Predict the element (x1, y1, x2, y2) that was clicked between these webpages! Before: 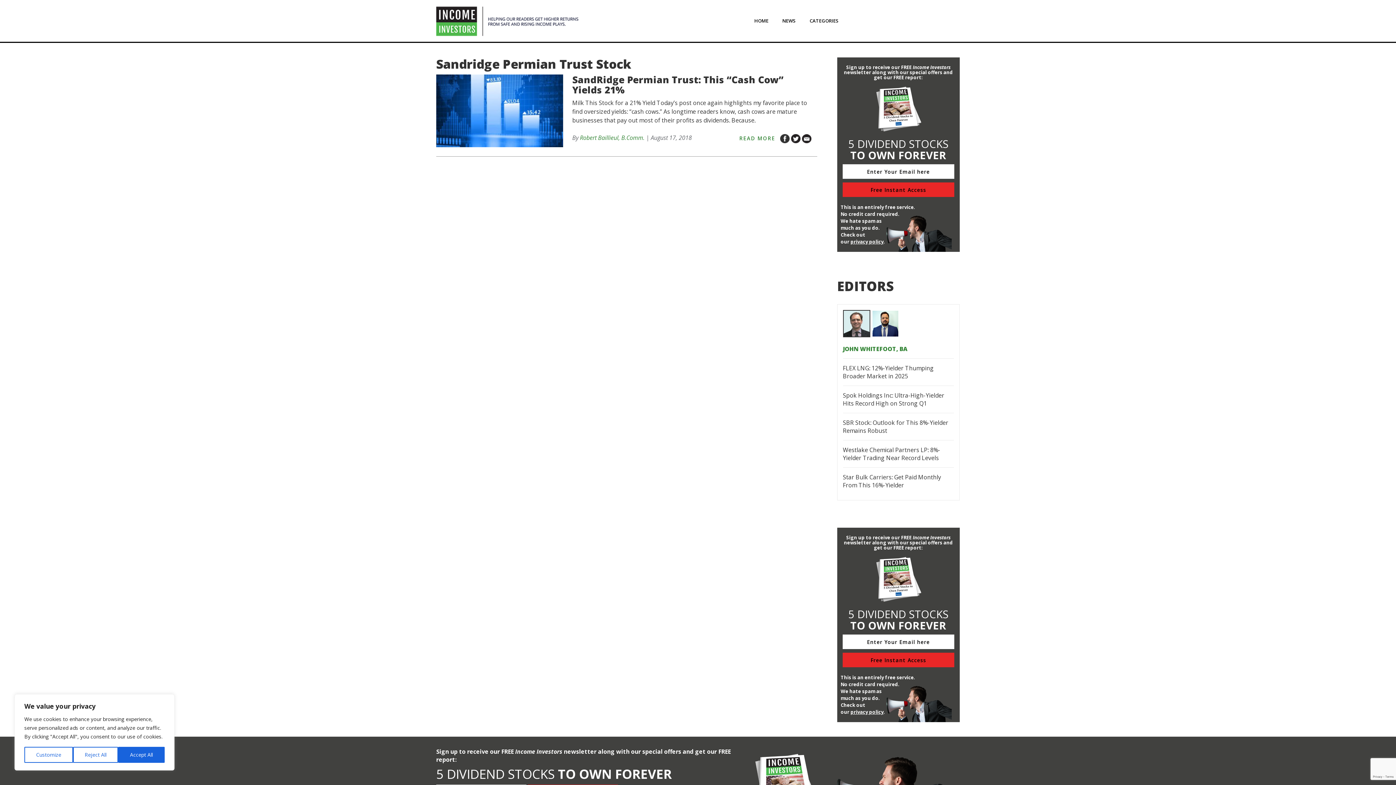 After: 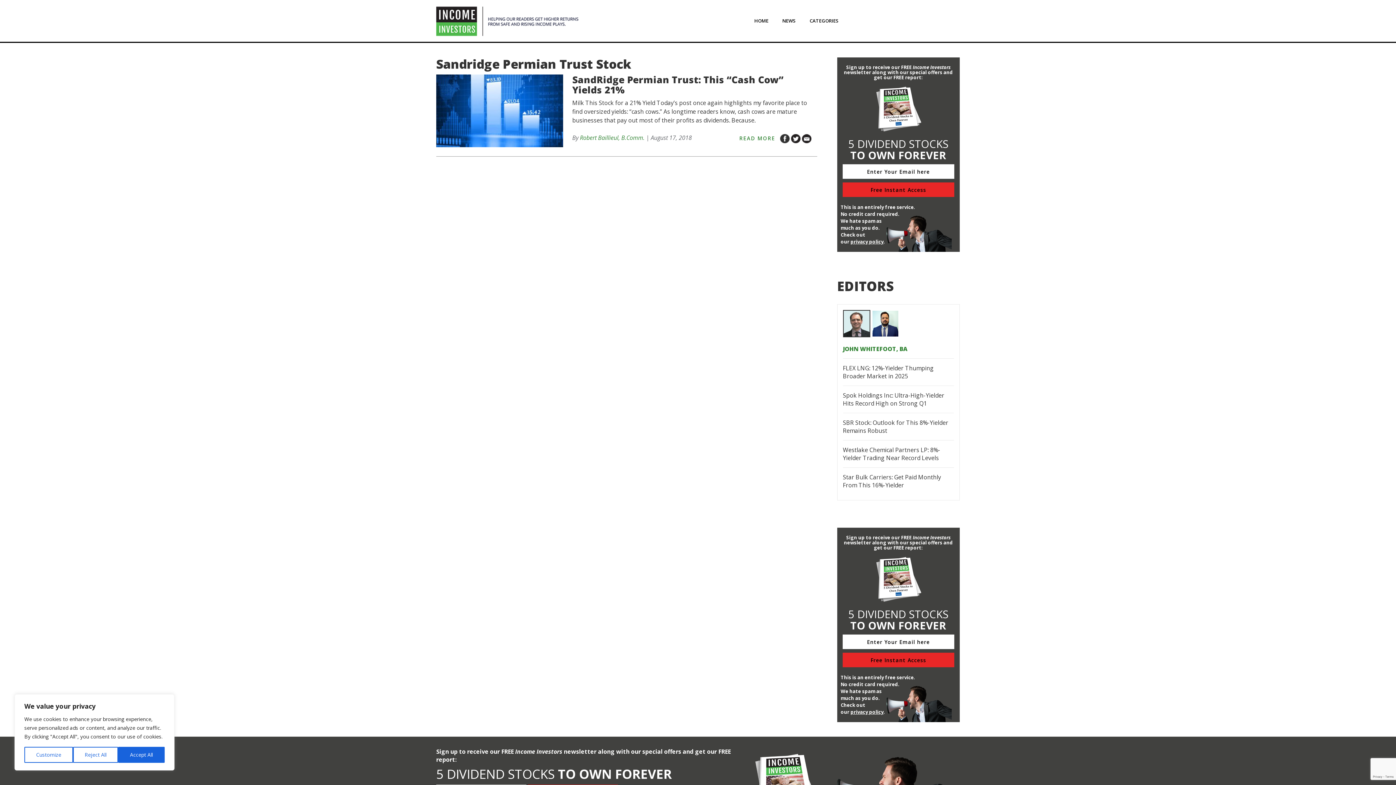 Action: bbox: (850, 709, 883, 715) label: privacy policy